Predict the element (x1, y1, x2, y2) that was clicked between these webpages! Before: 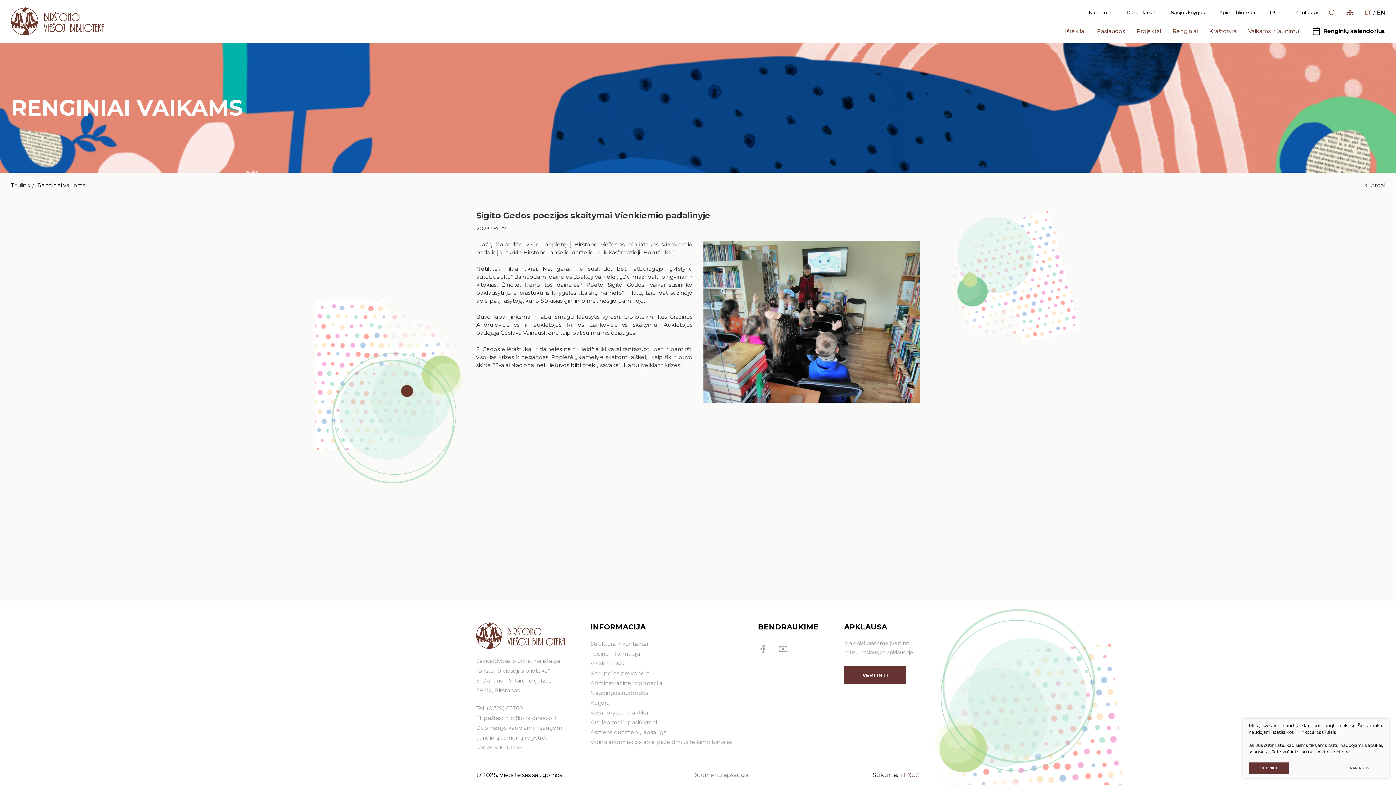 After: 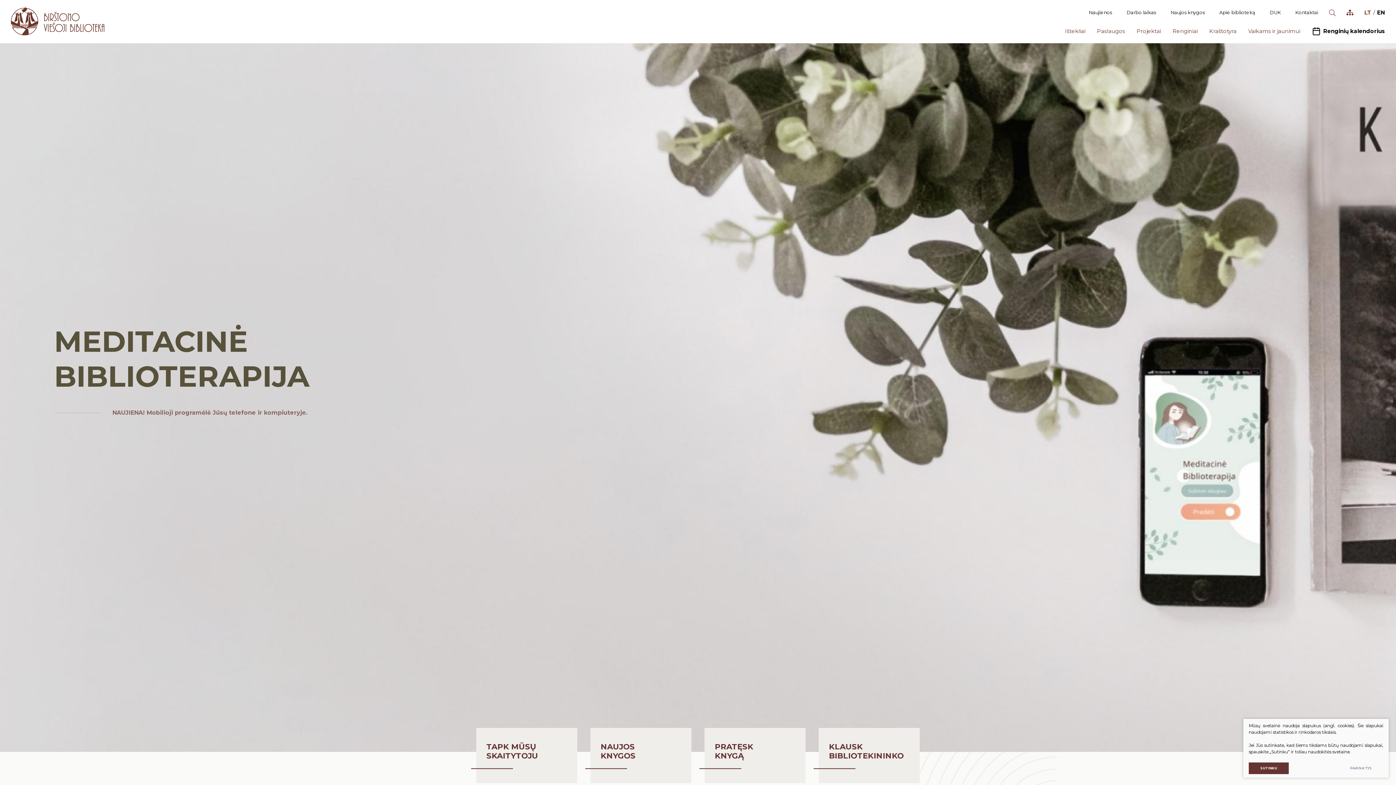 Action: bbox: (10, 0, 104, 42)